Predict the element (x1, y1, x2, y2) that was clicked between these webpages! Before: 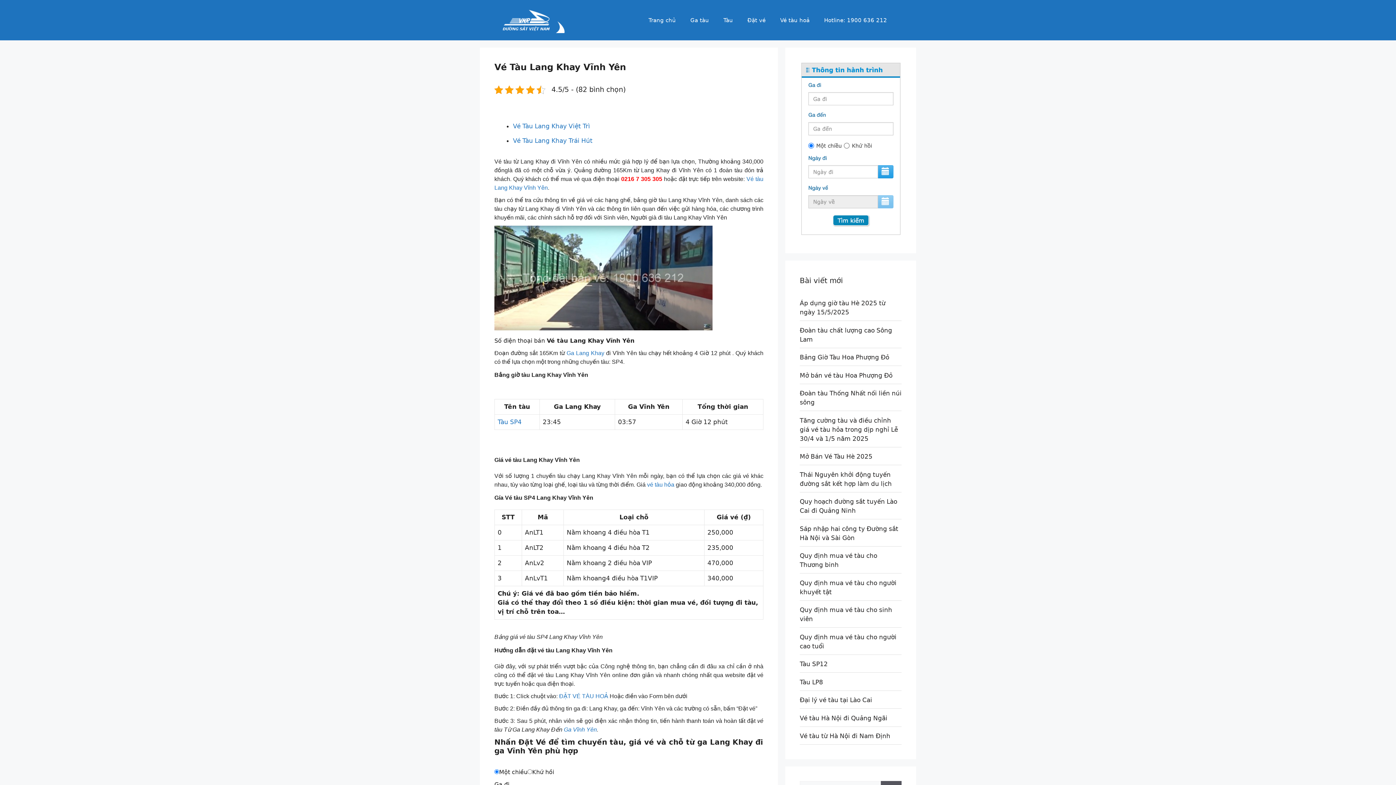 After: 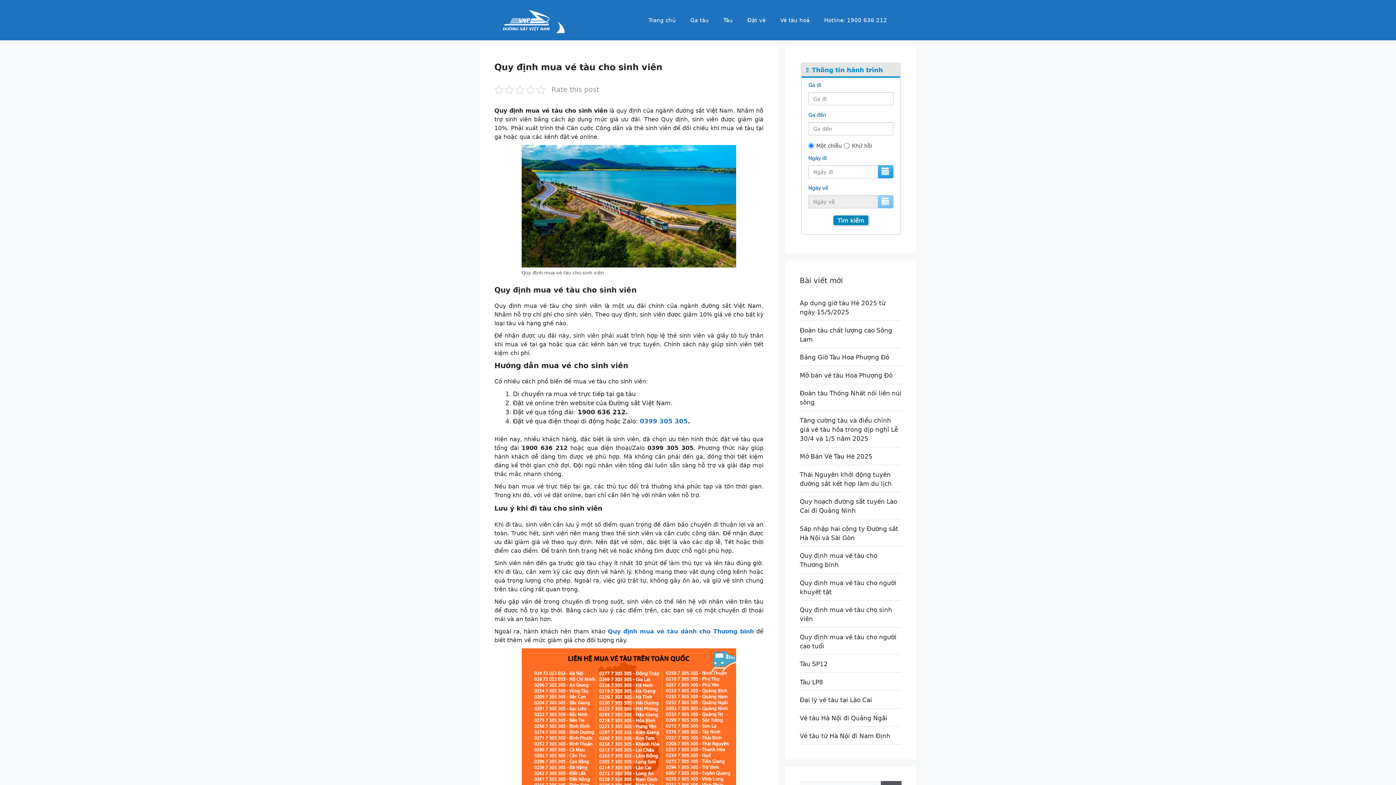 Action: bbox: (800, 604, 901, 628) label: Quy định mua vé tàu cho sinh viên